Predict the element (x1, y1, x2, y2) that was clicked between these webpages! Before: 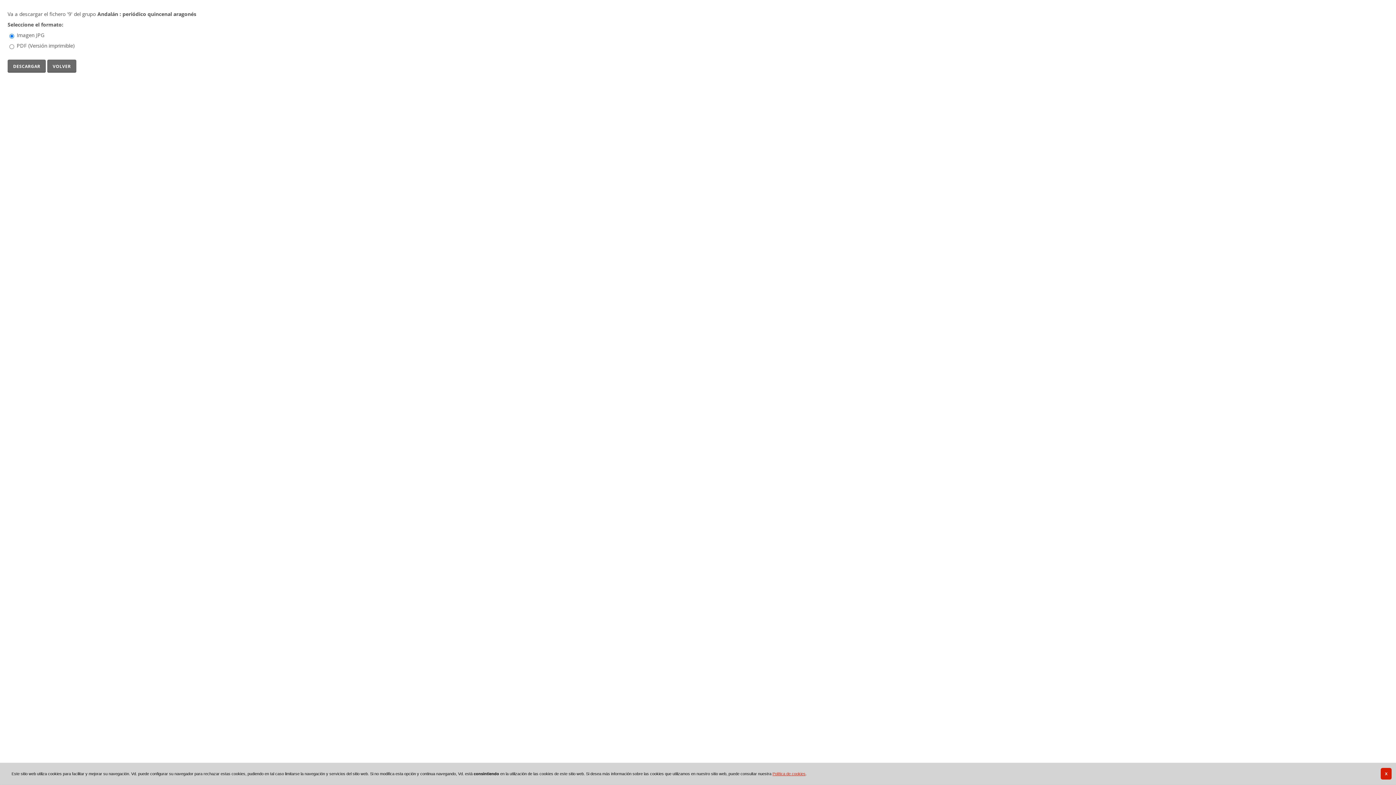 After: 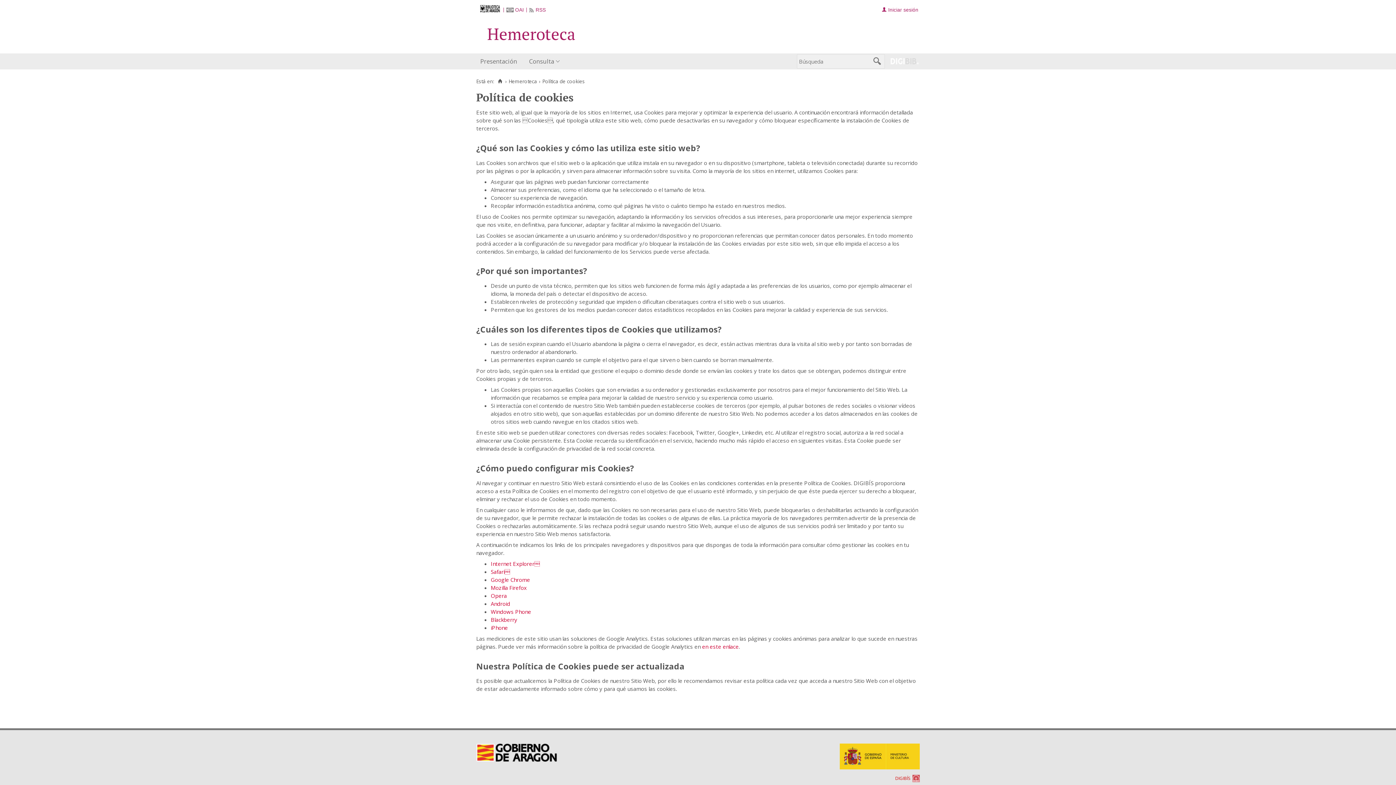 Action: label: Política de cookies bbox: (772, 772, 805, 776)